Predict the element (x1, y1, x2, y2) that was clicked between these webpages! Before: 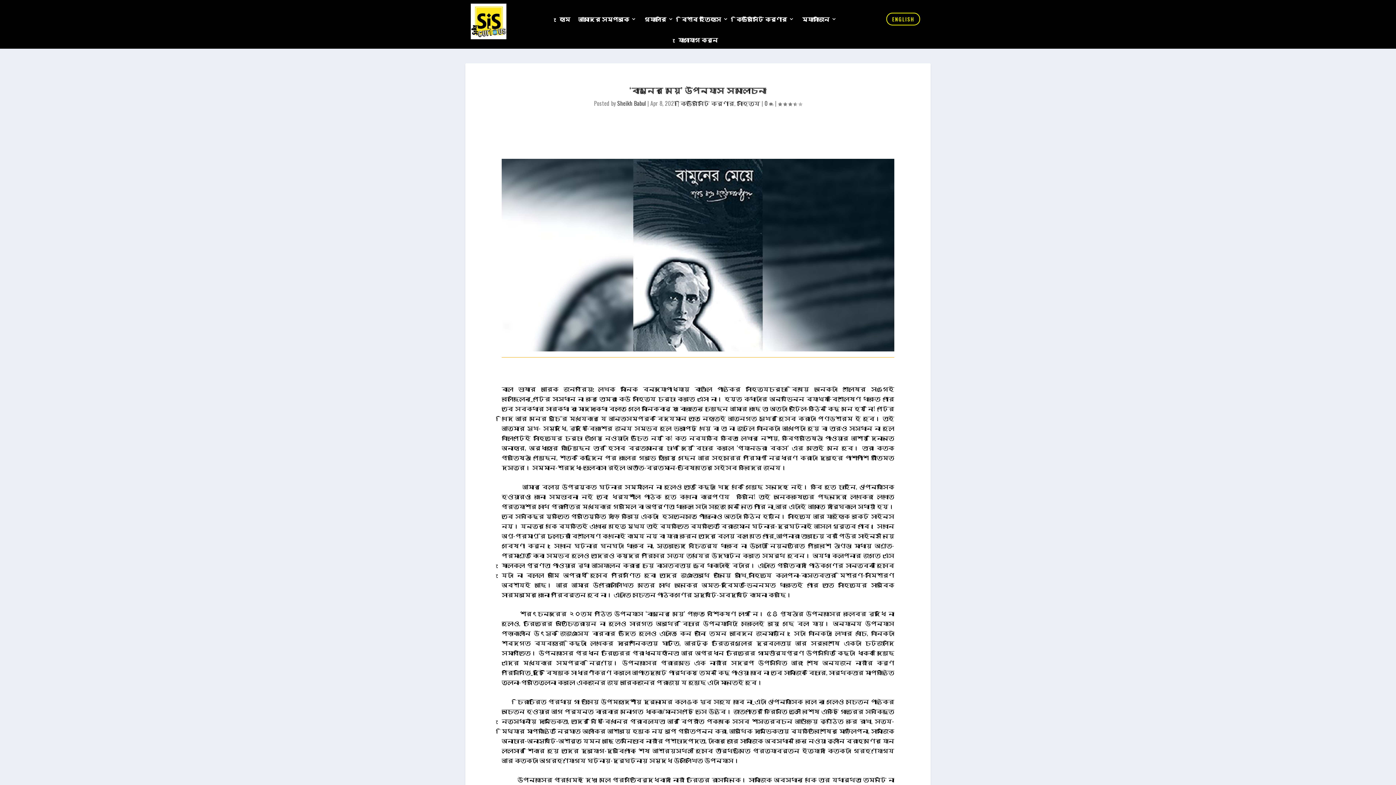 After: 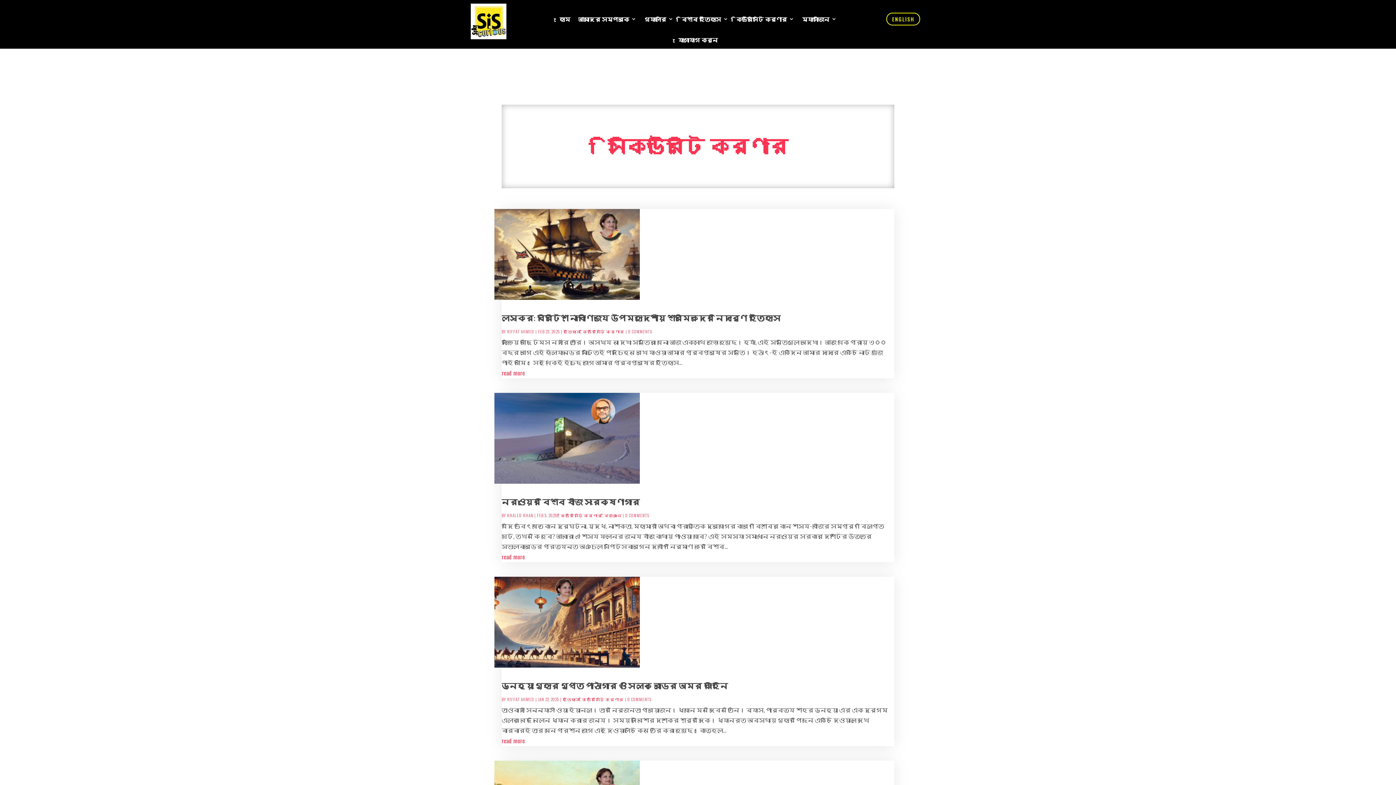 Action: label: কিউরিসিটি কর্ণার bbox: (736, 16, 794, 24)